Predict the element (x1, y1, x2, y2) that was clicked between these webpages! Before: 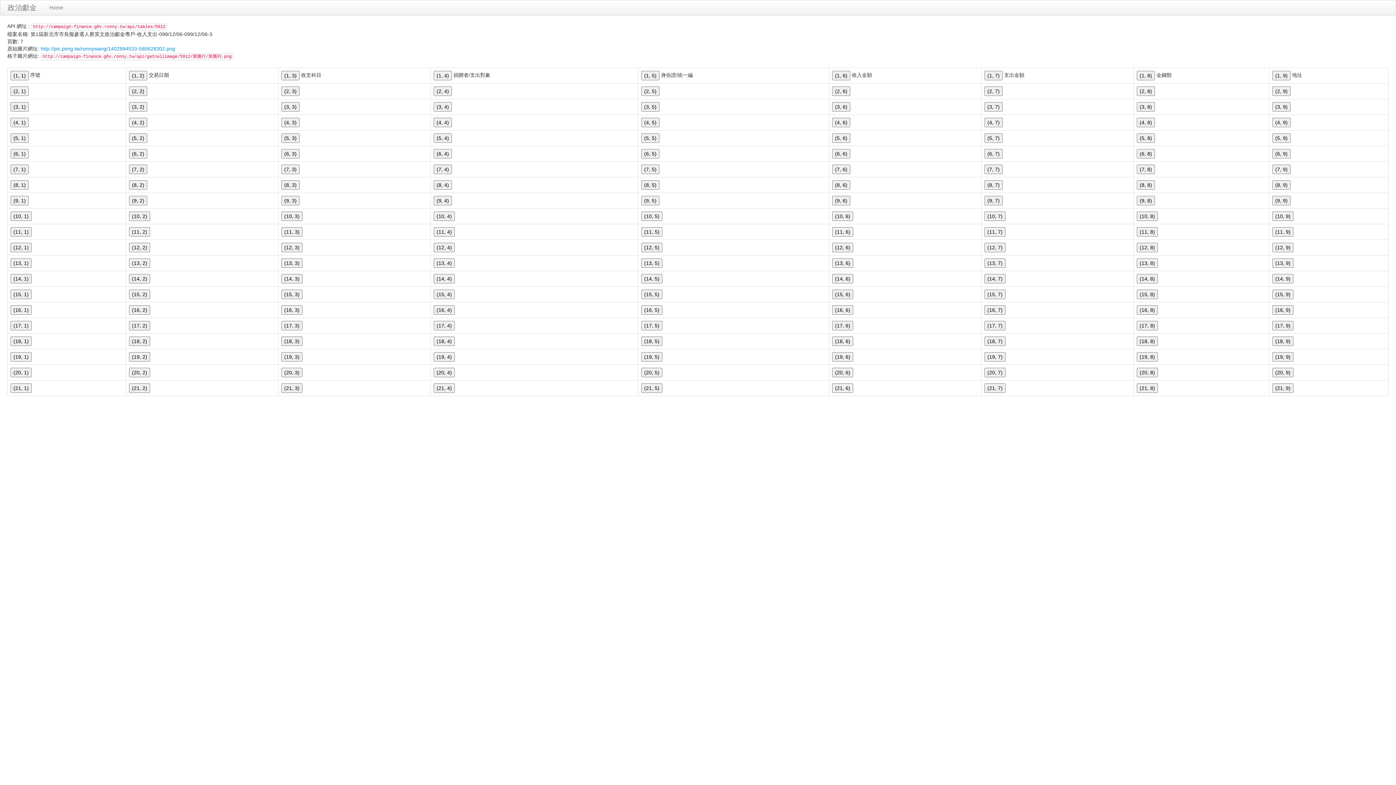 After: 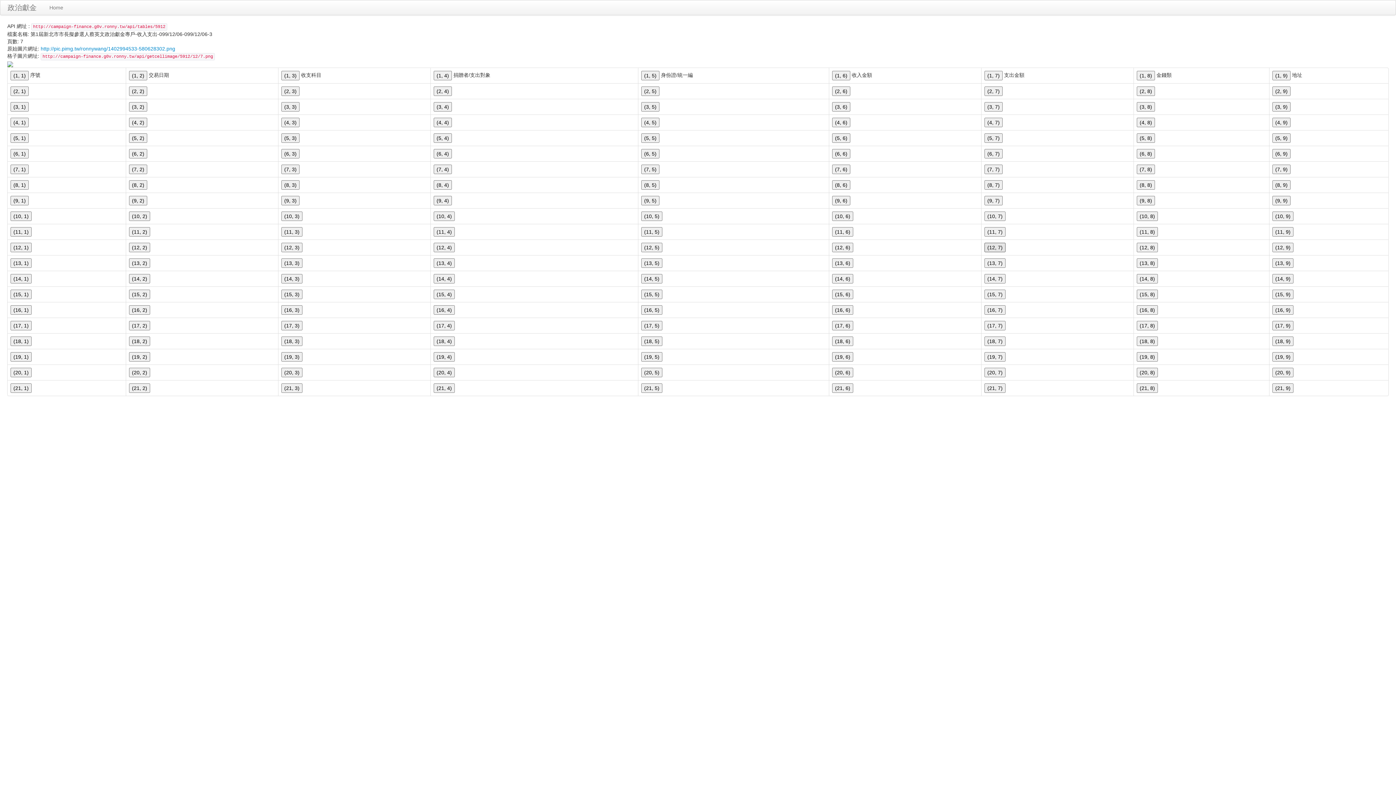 Action: bbox: (984, 242, 1005, 252) label: (12, 7)